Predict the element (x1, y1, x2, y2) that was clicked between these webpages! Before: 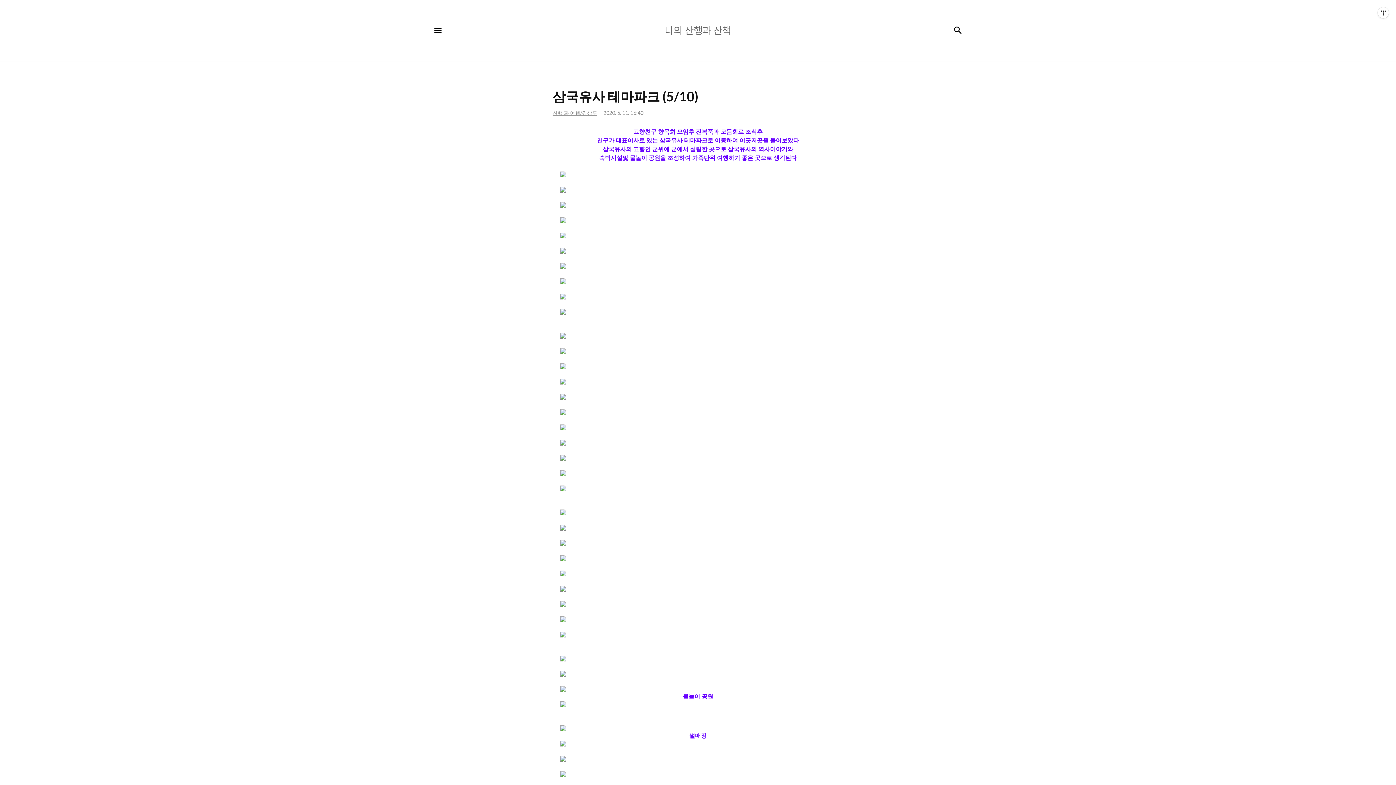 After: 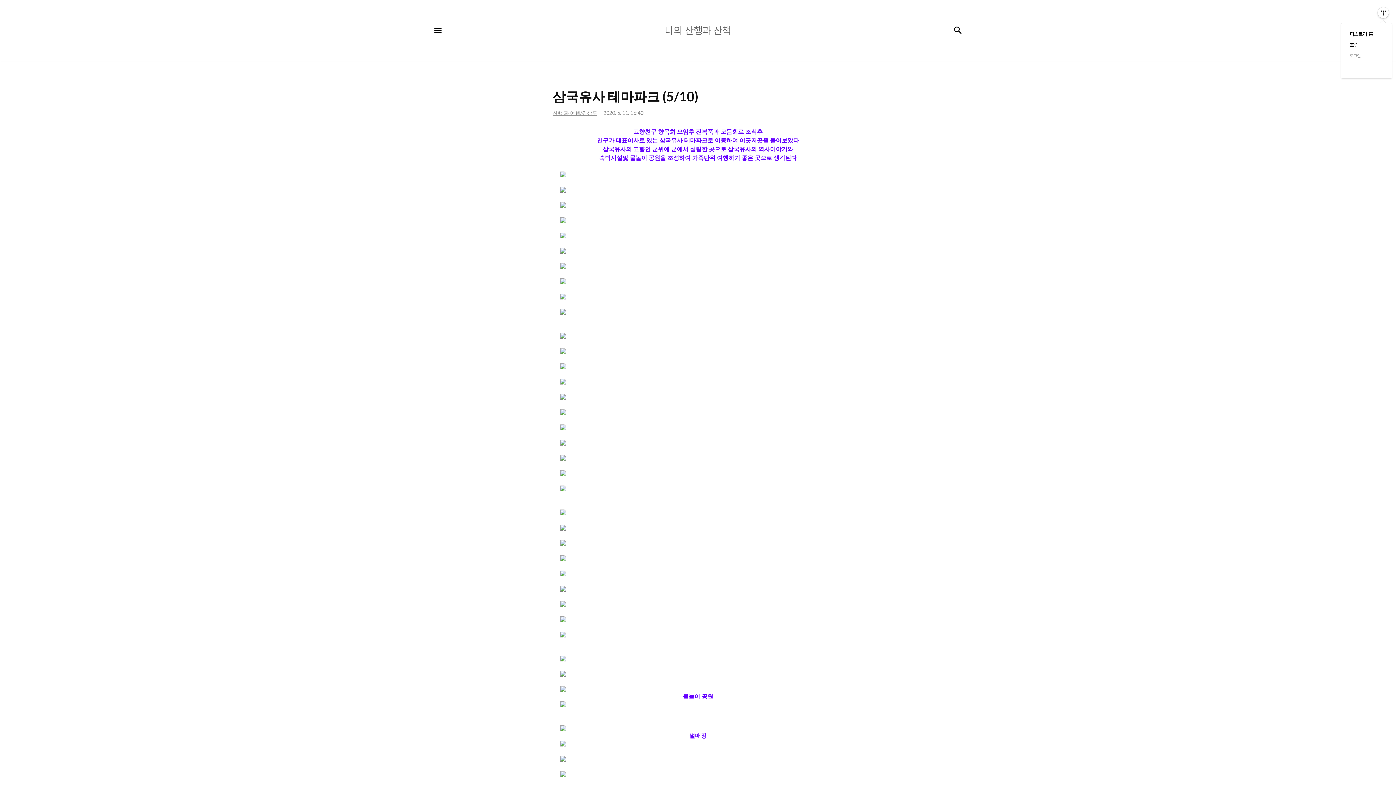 Action: label: 관리메뉴열기 bbox: (1378, 7, 1389, 18)